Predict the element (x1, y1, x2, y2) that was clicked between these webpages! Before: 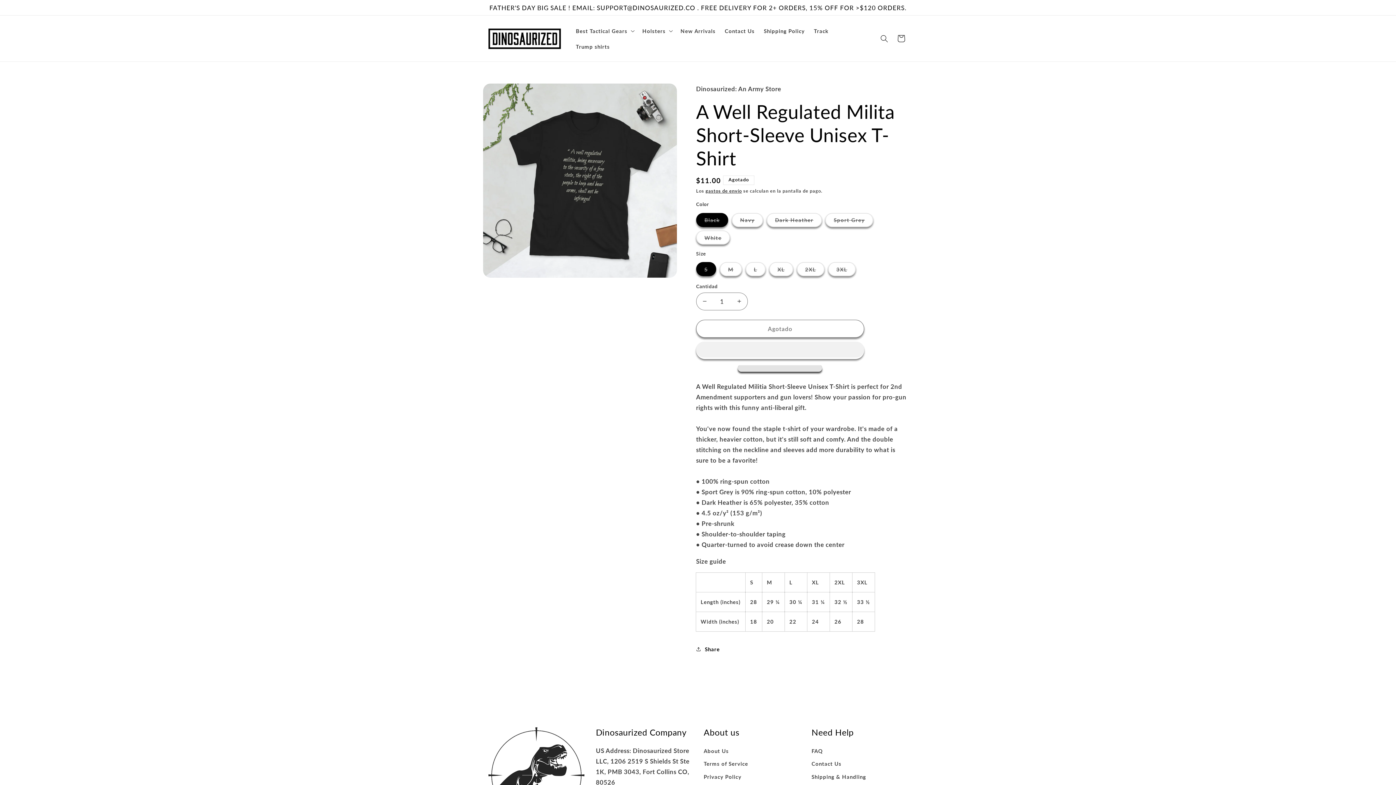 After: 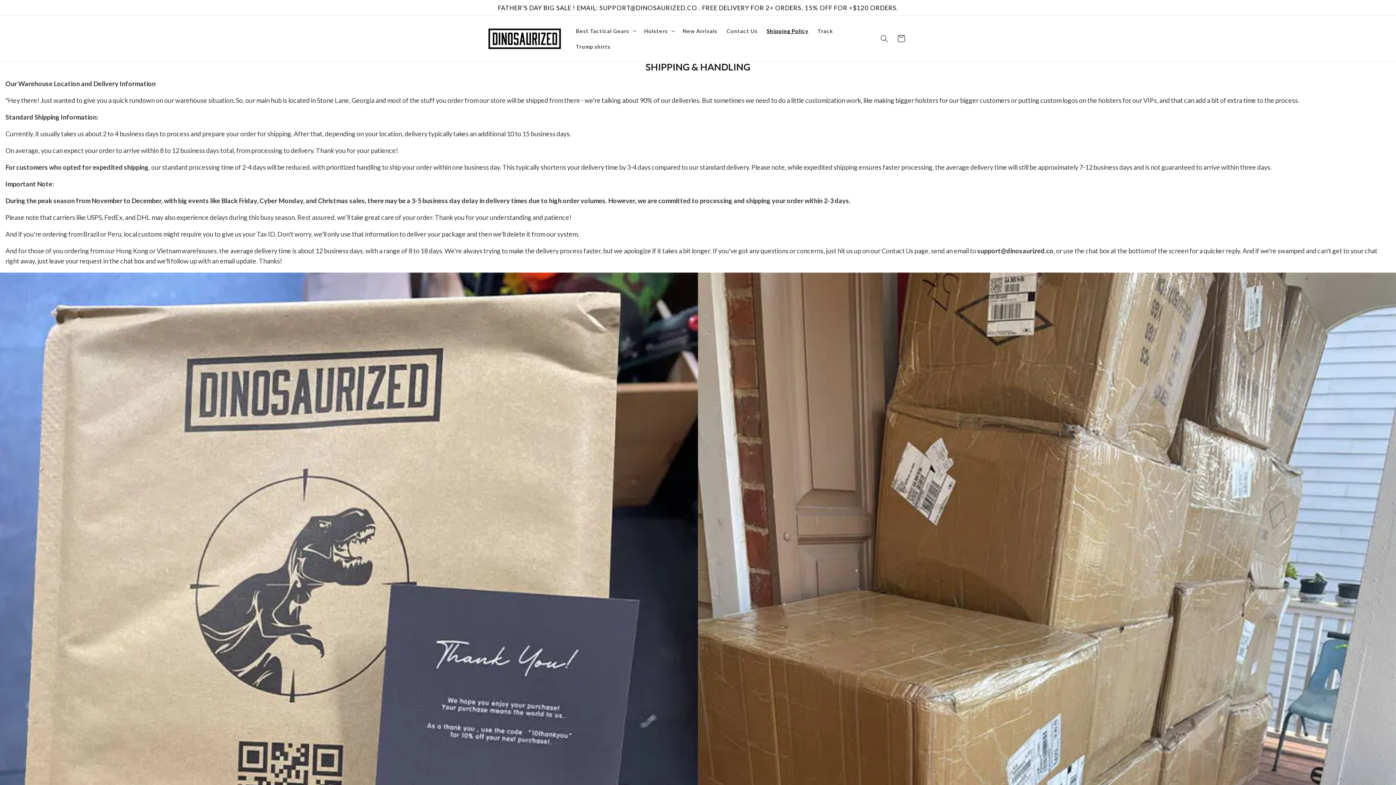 Action: label: Shipping Policy bbox: (759, 22, 809, 38)